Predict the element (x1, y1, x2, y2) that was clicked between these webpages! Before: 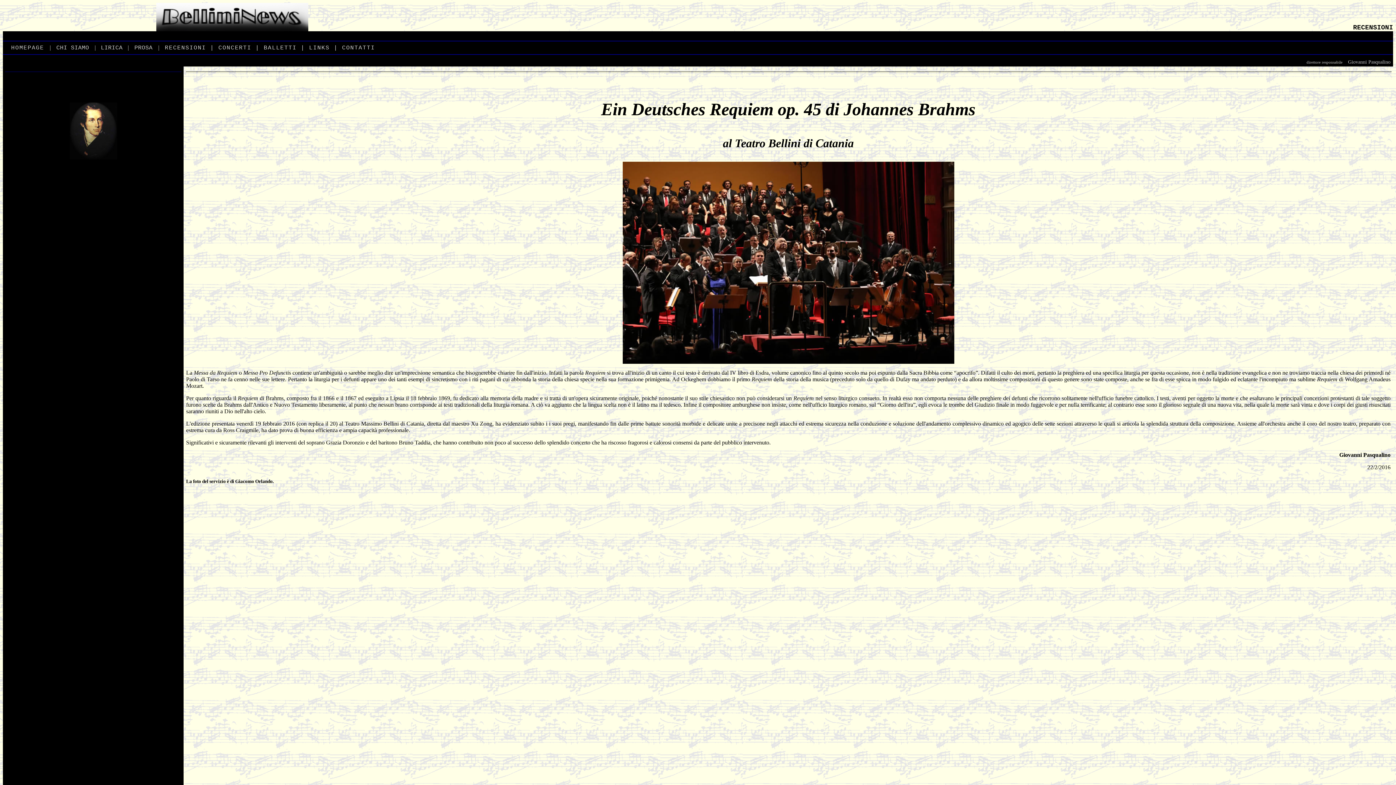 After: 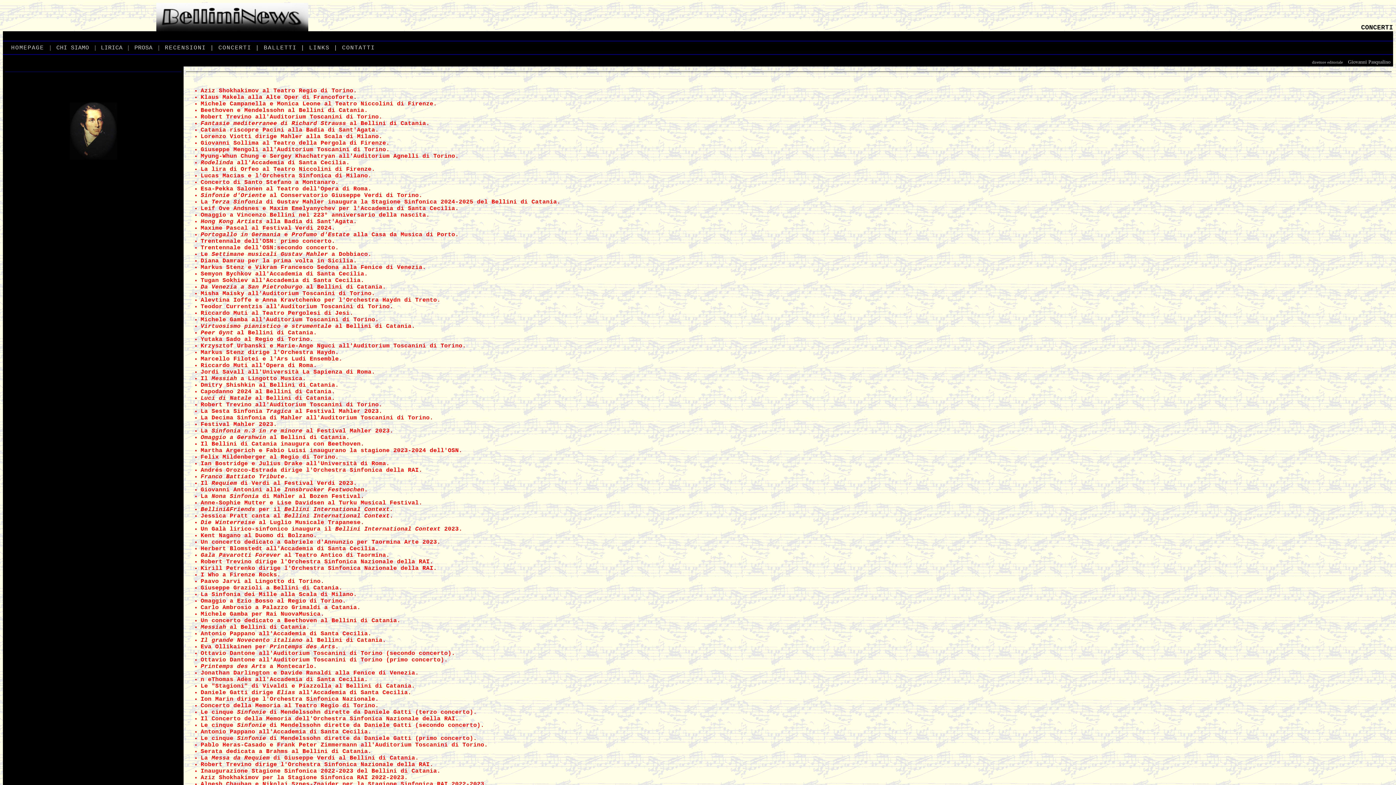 Action: bbox: (218, 44, 255, 51) label: CONCERTI 